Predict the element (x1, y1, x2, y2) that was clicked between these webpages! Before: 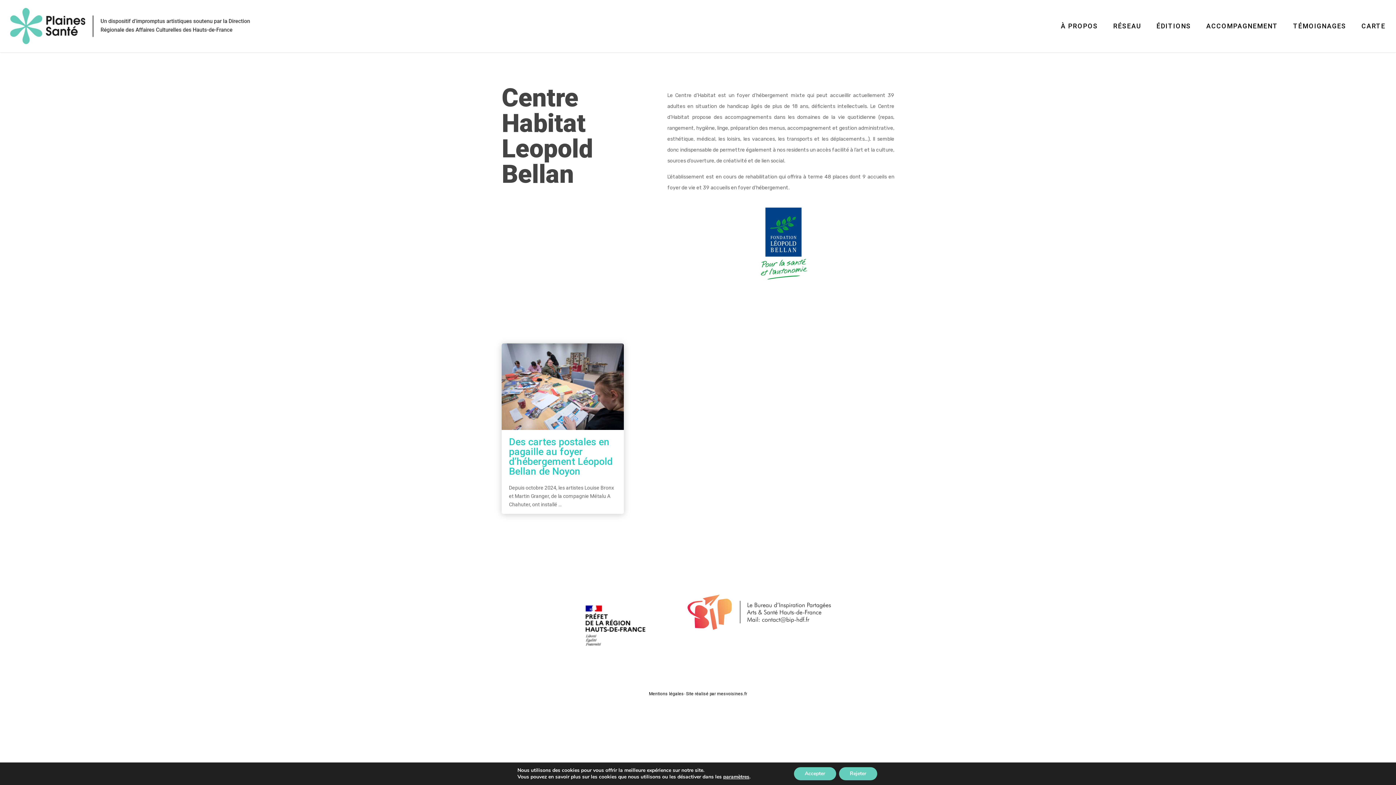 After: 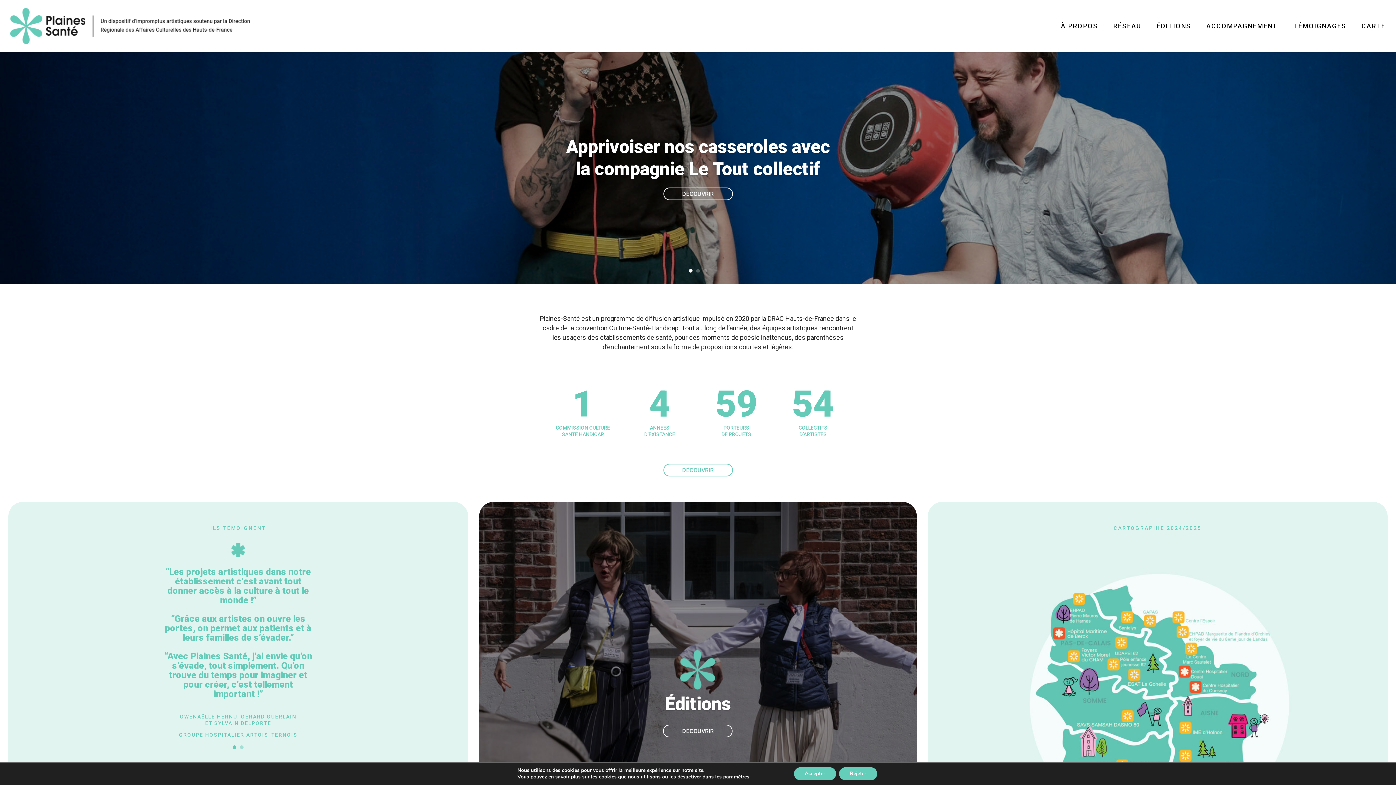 Action: bbox: (10, 8, 252, 44)